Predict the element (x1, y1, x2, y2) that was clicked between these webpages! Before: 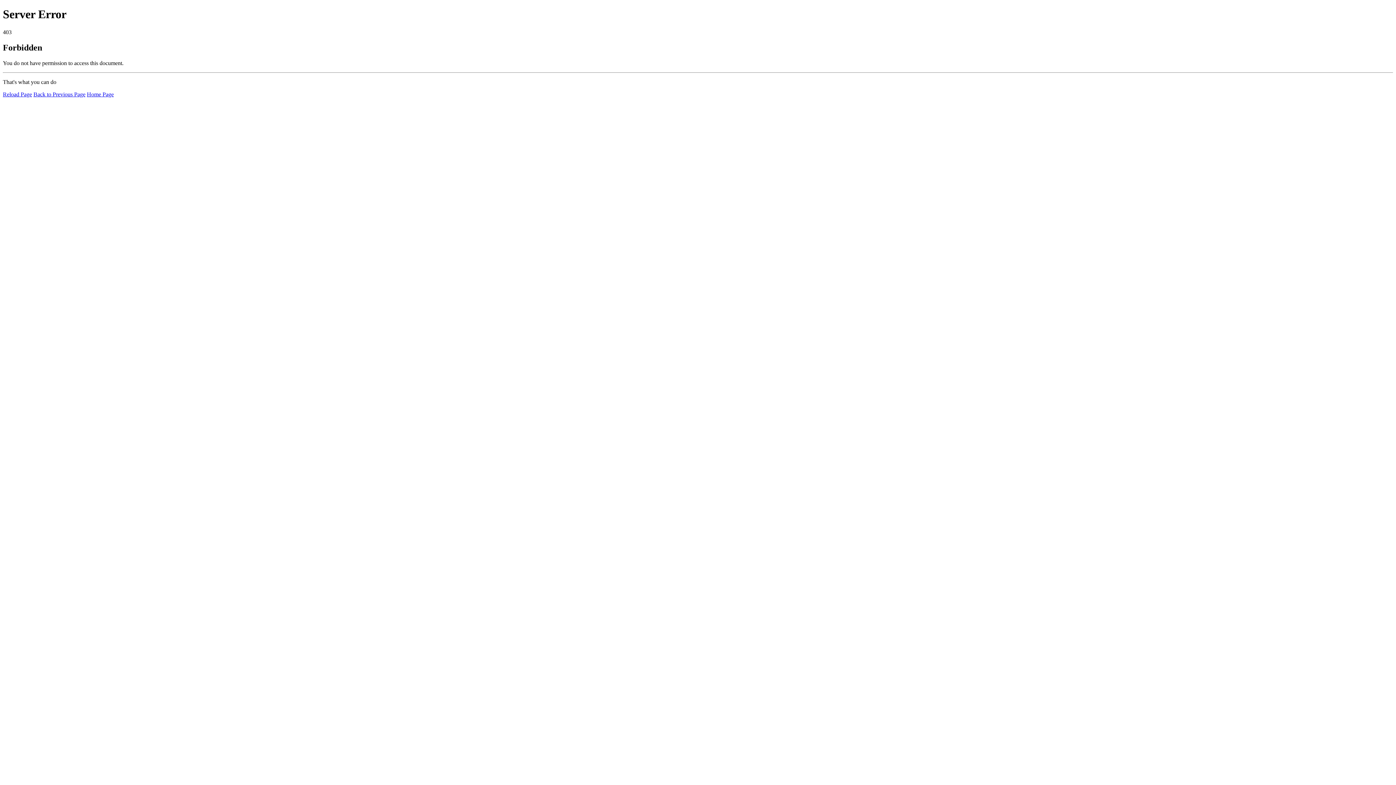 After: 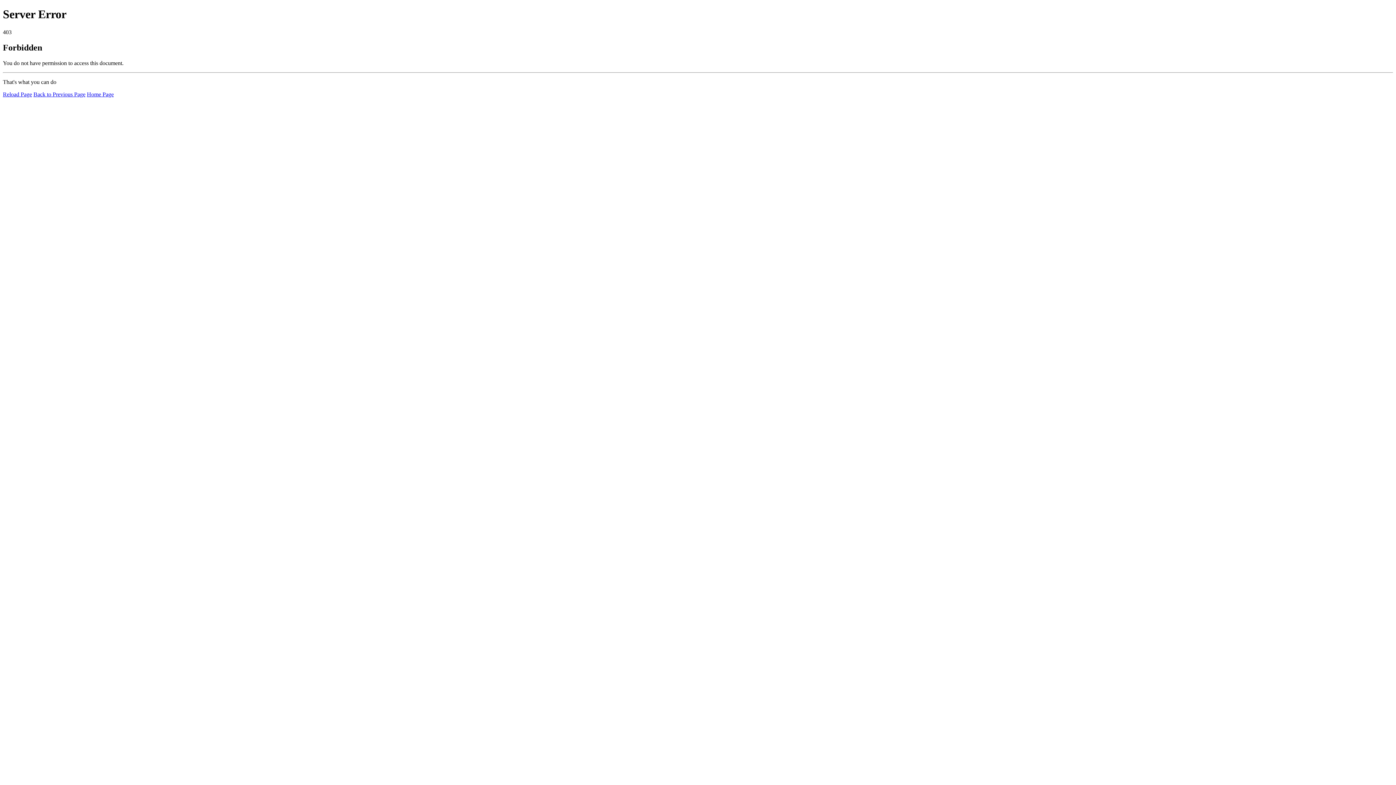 Action: bbox: (2, 91, 32, 97) label: Reload Page